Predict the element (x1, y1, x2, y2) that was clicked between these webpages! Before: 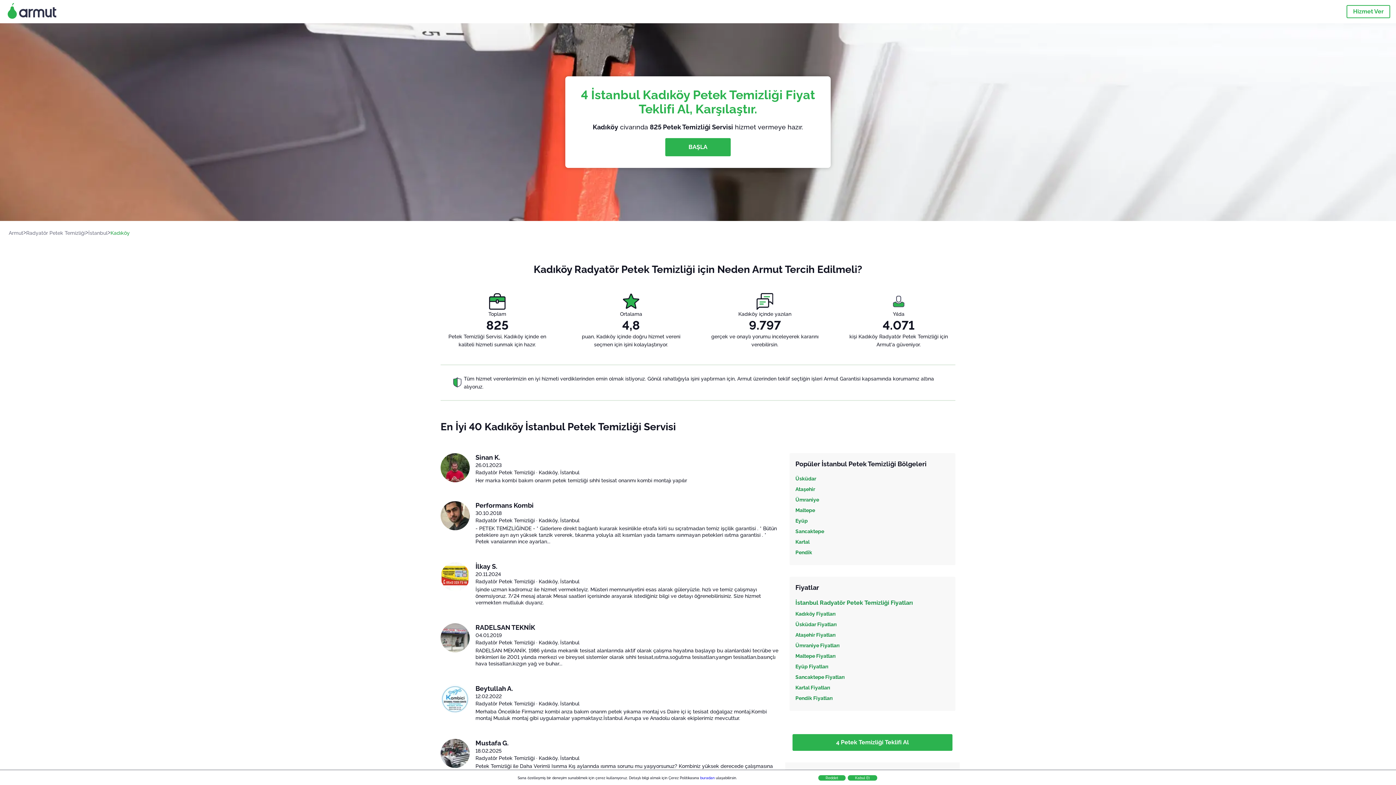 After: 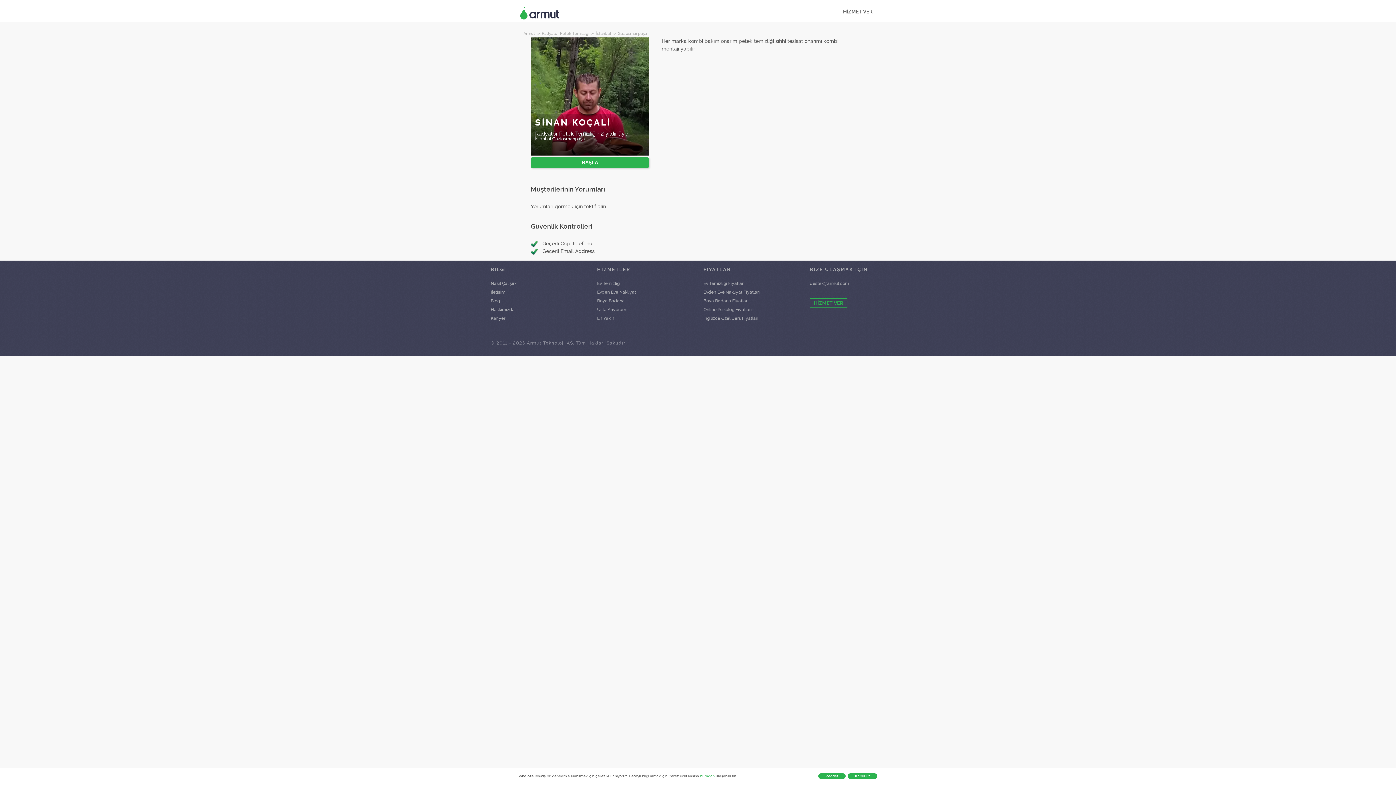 Action: bbox: (440, 453, 469, 489)